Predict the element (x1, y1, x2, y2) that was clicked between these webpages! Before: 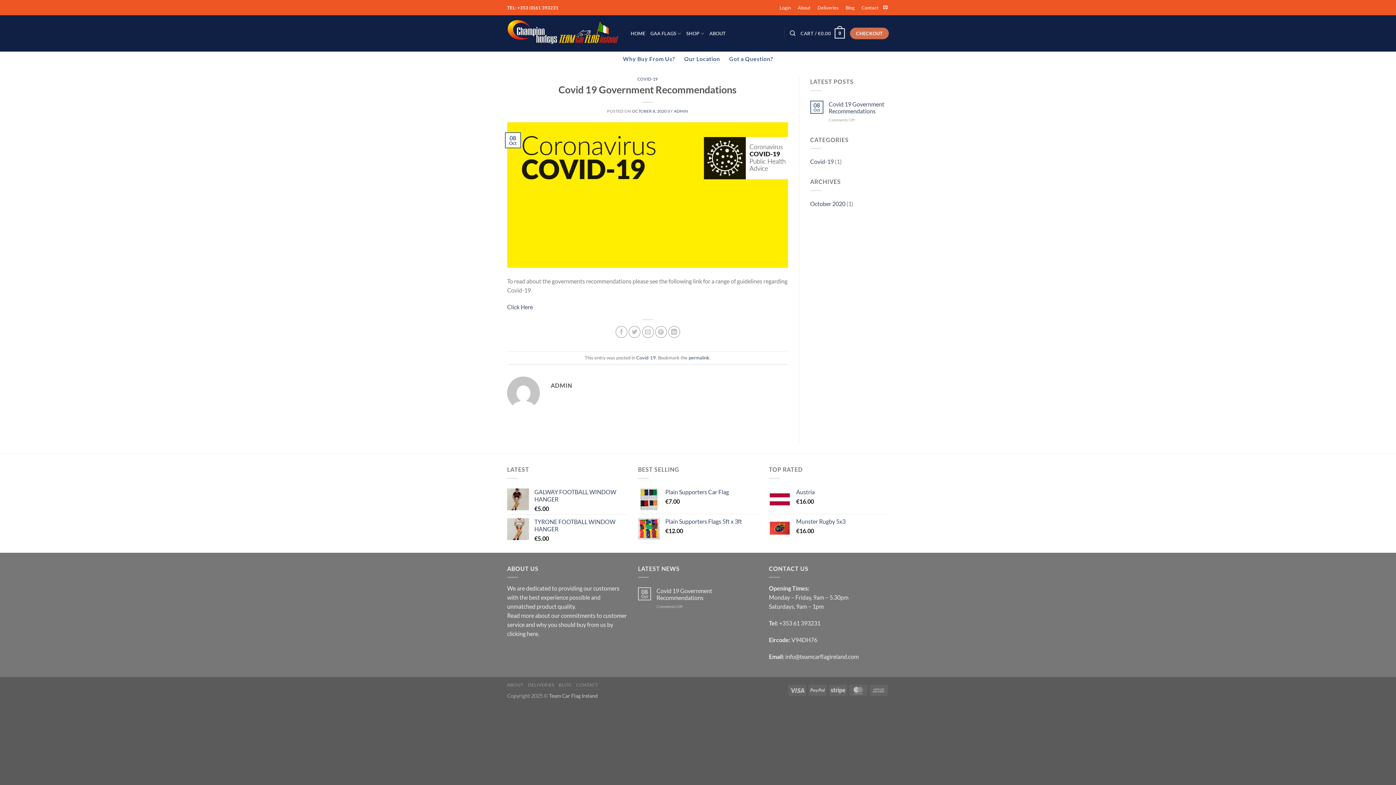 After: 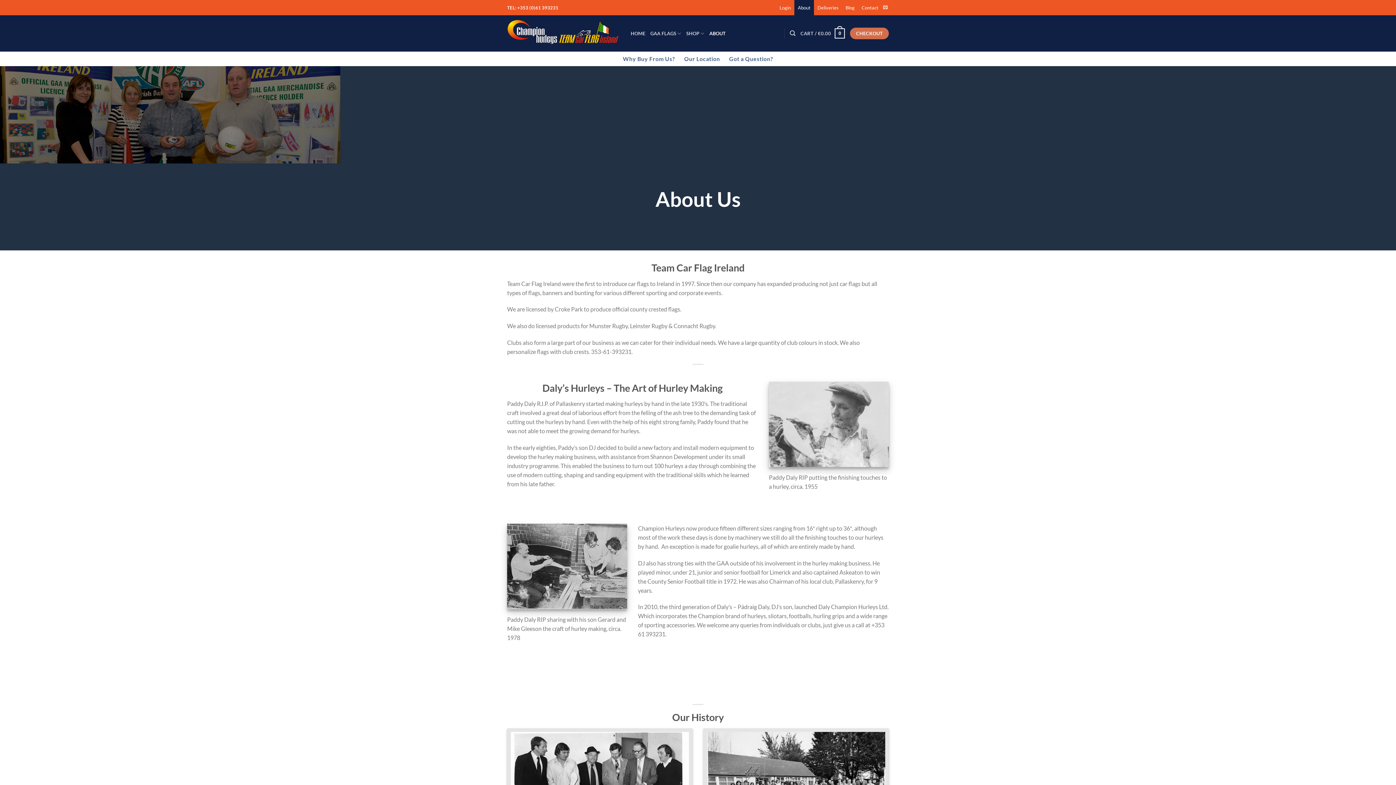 Action: label: ABOUT bbox: (709, 26, 726, 40)